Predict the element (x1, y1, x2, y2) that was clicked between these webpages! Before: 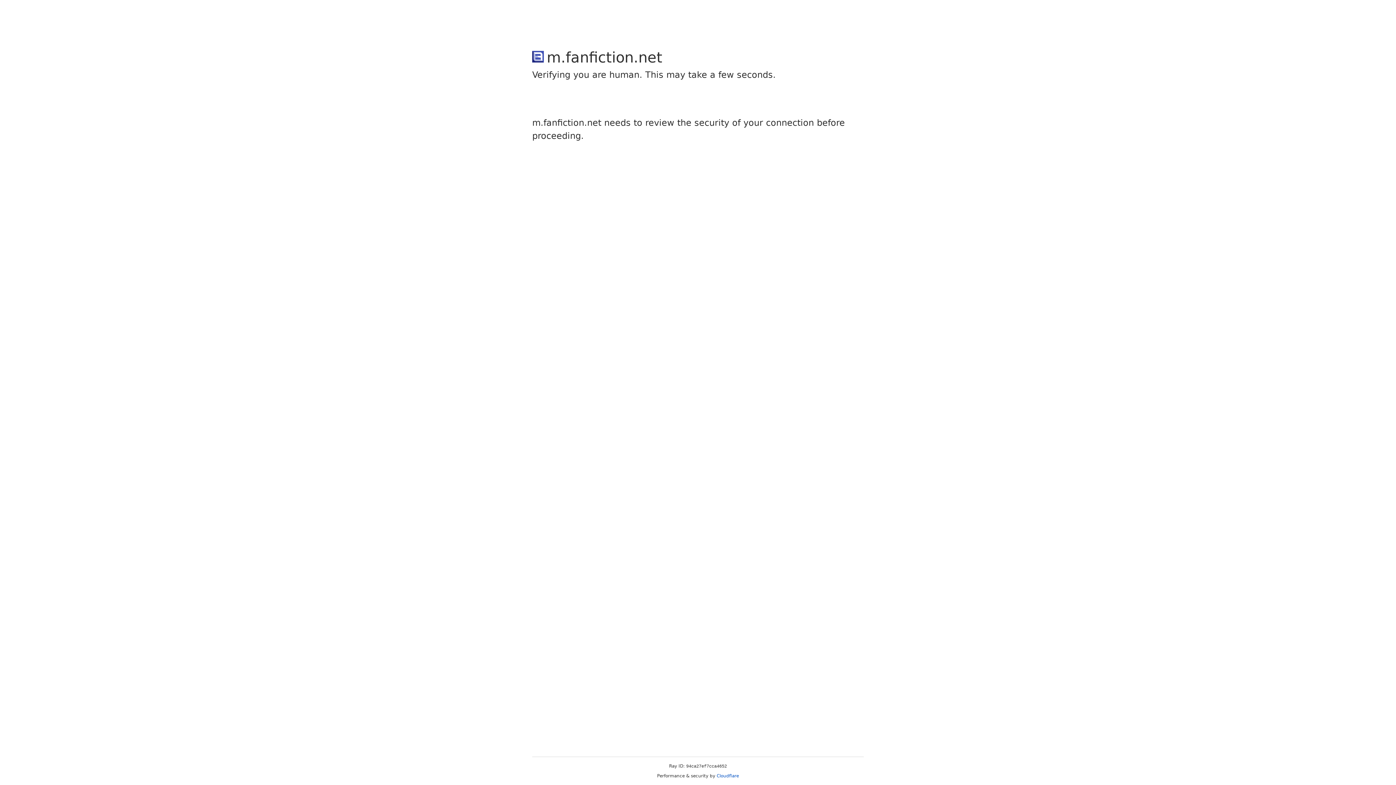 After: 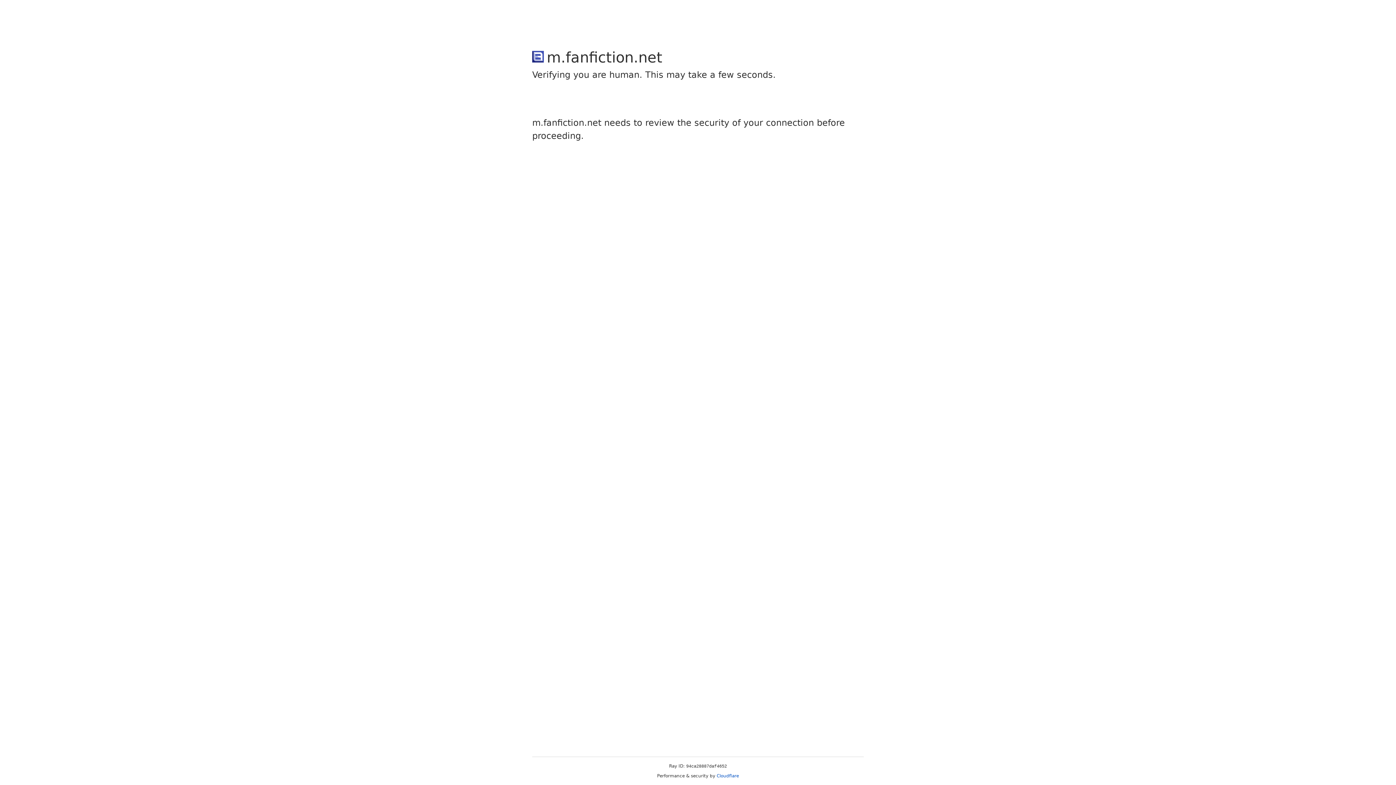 Action: bbox: (716, 773, 739, 778) label: Cloudflare